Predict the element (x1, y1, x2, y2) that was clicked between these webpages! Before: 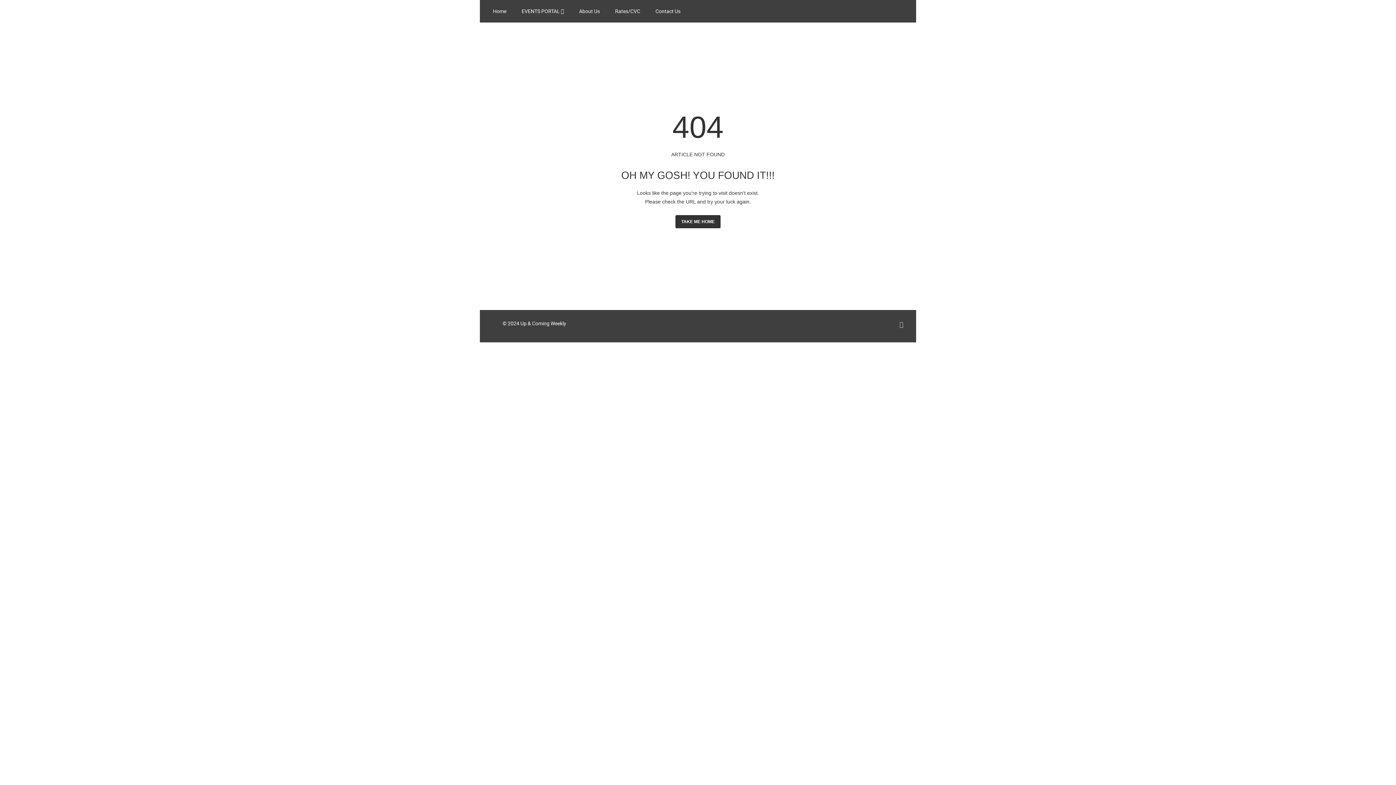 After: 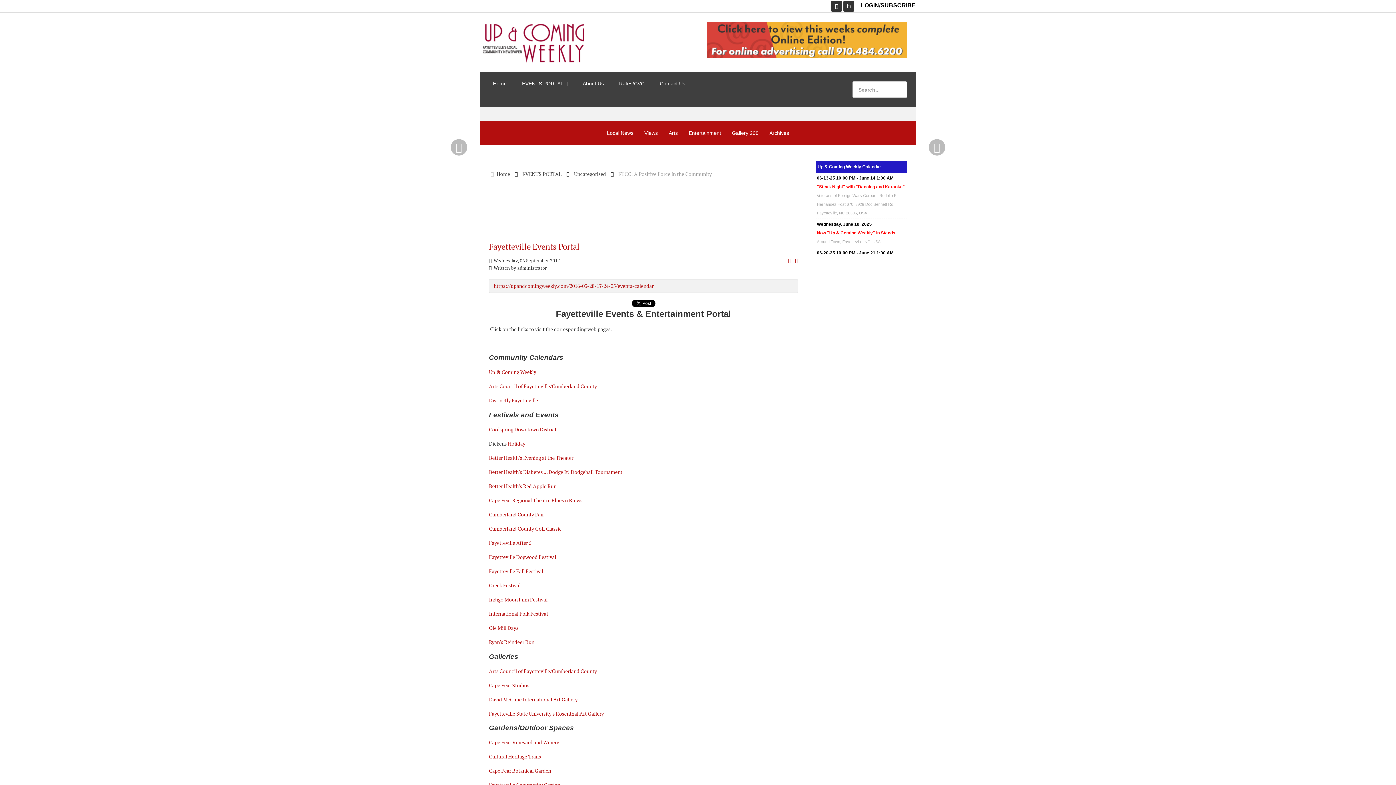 Action: label: EVENTS PORTAL  bbox: (514, 0, 571, 22)